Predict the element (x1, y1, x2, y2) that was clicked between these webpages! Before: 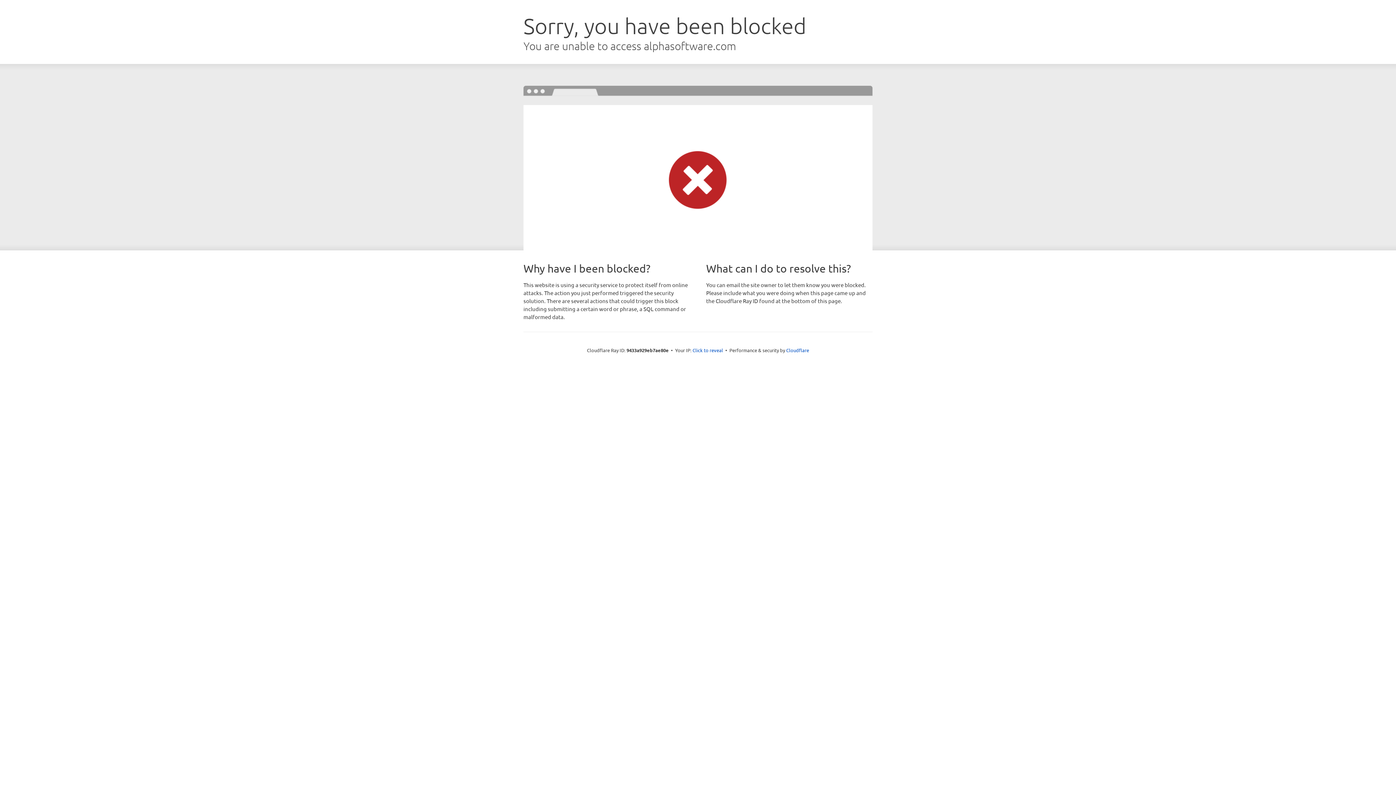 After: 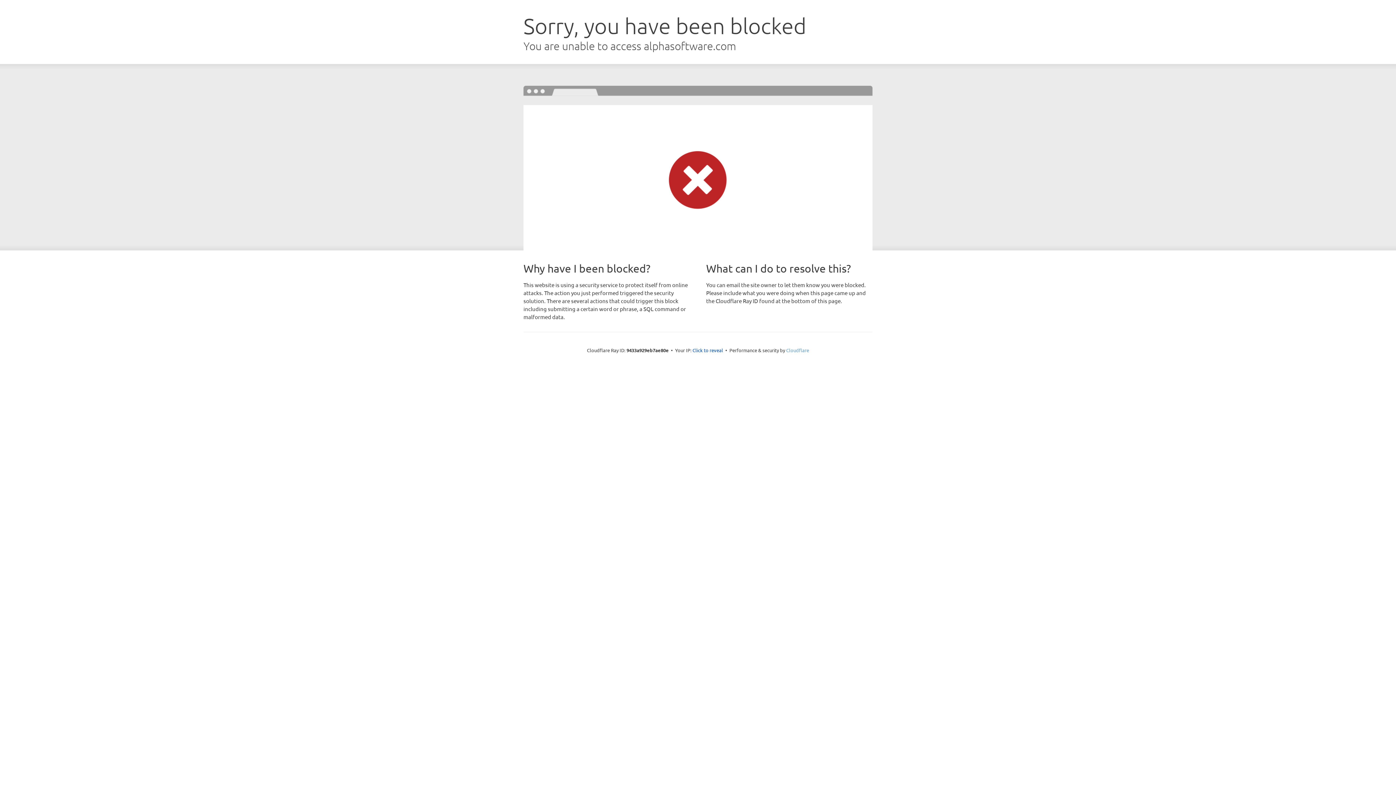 Action: label: Cloudflare bbox: (786, 347, 809, 353)